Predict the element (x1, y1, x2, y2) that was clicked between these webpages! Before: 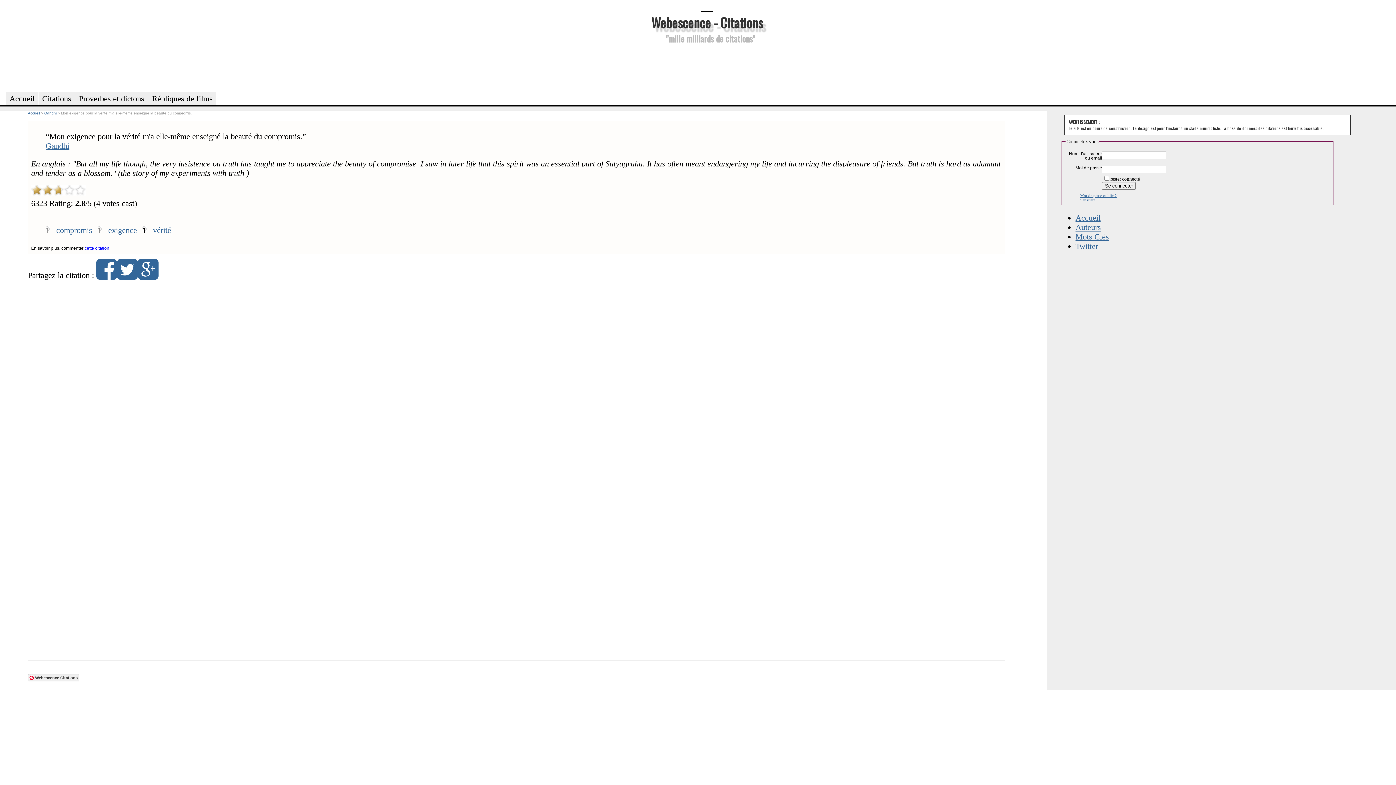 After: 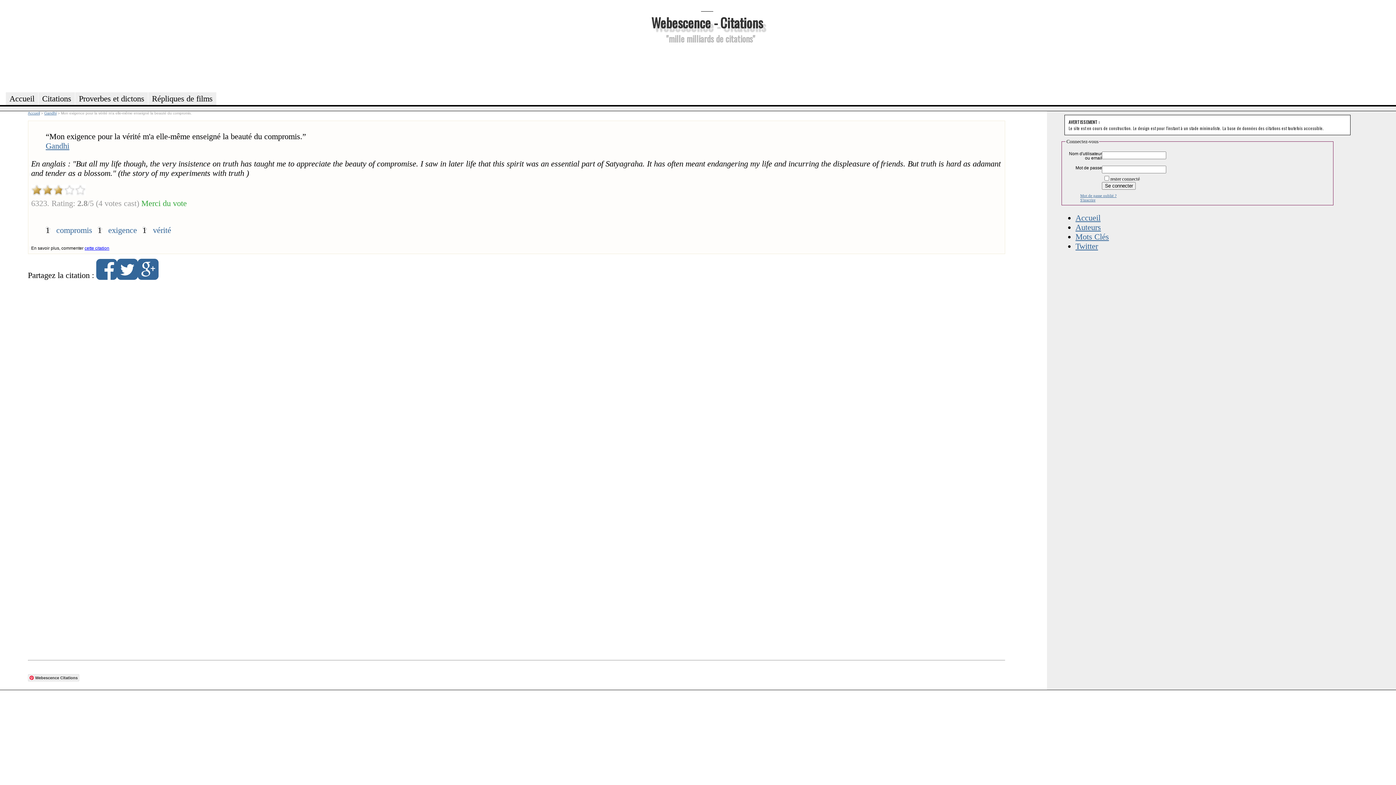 Action: bbox: (53, 184, 63, 195) label: 3